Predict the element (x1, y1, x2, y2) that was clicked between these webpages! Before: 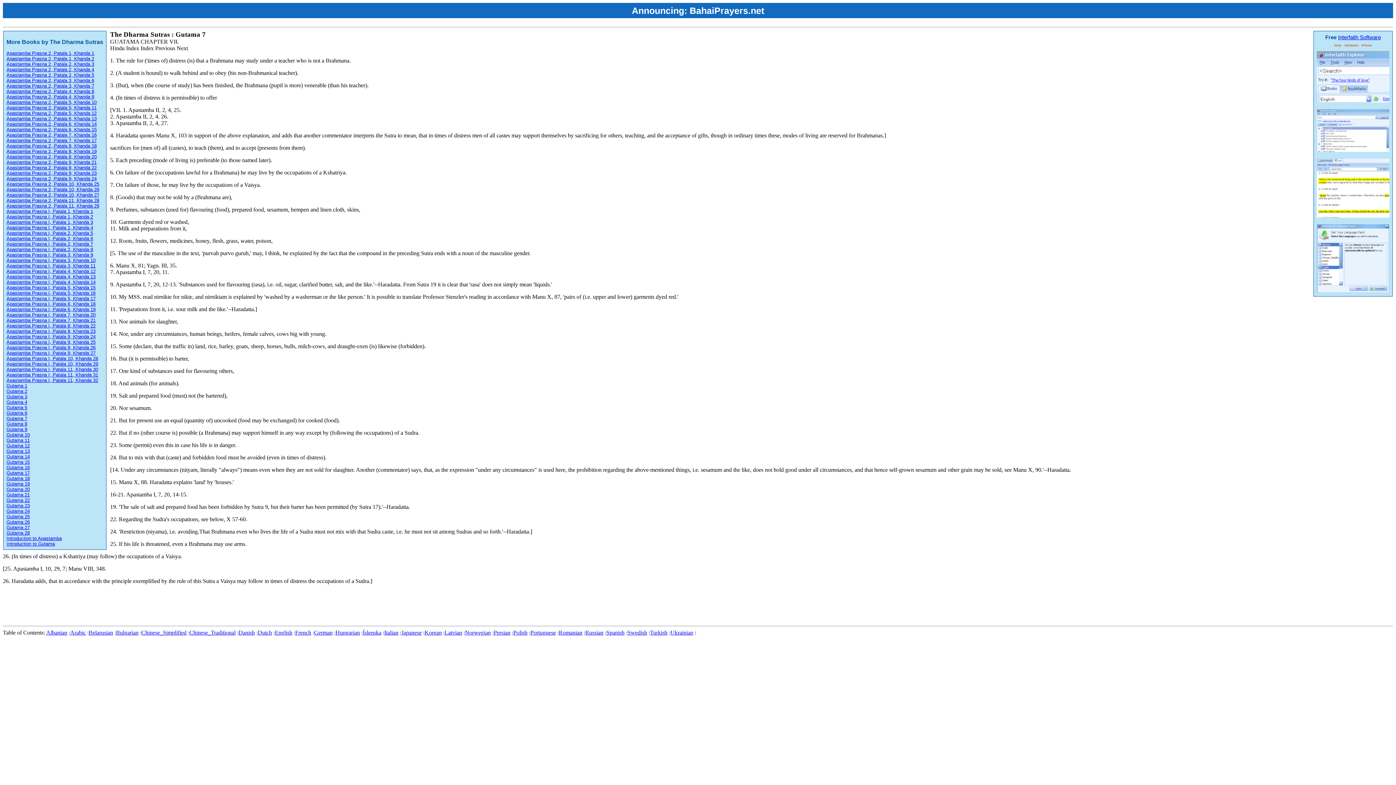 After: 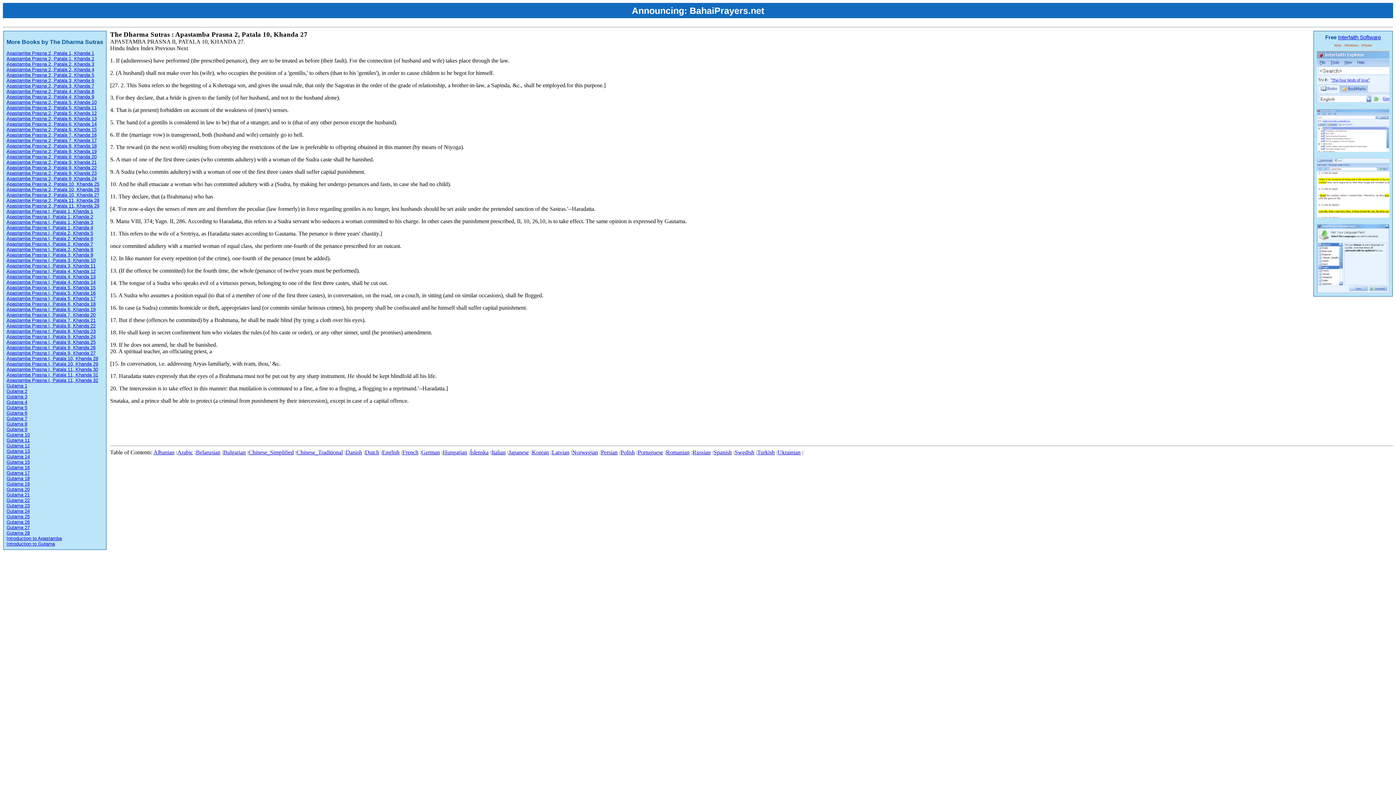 Action: bbox: (6, 192, 99, 197) label: Apastamba Prasna 2, Patala 10, Khanda 27